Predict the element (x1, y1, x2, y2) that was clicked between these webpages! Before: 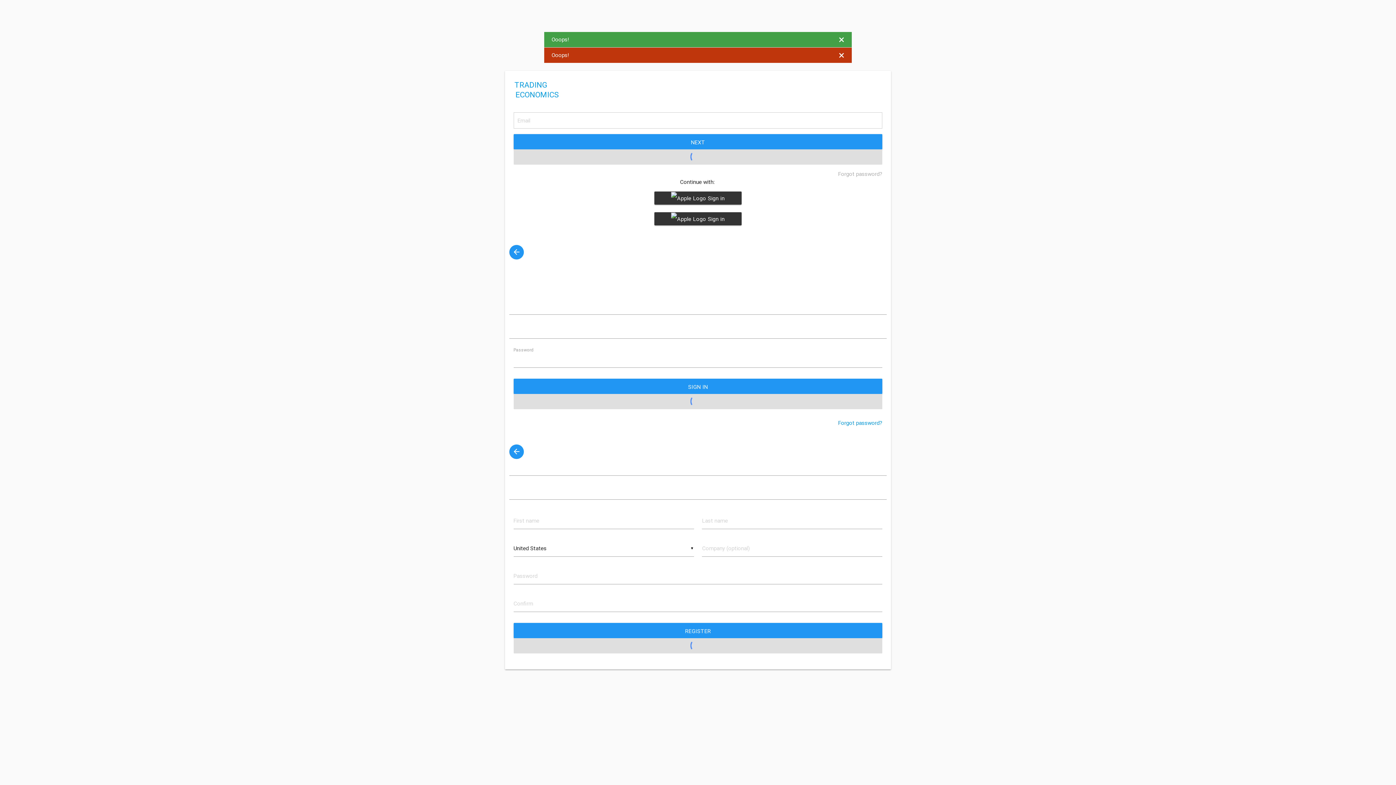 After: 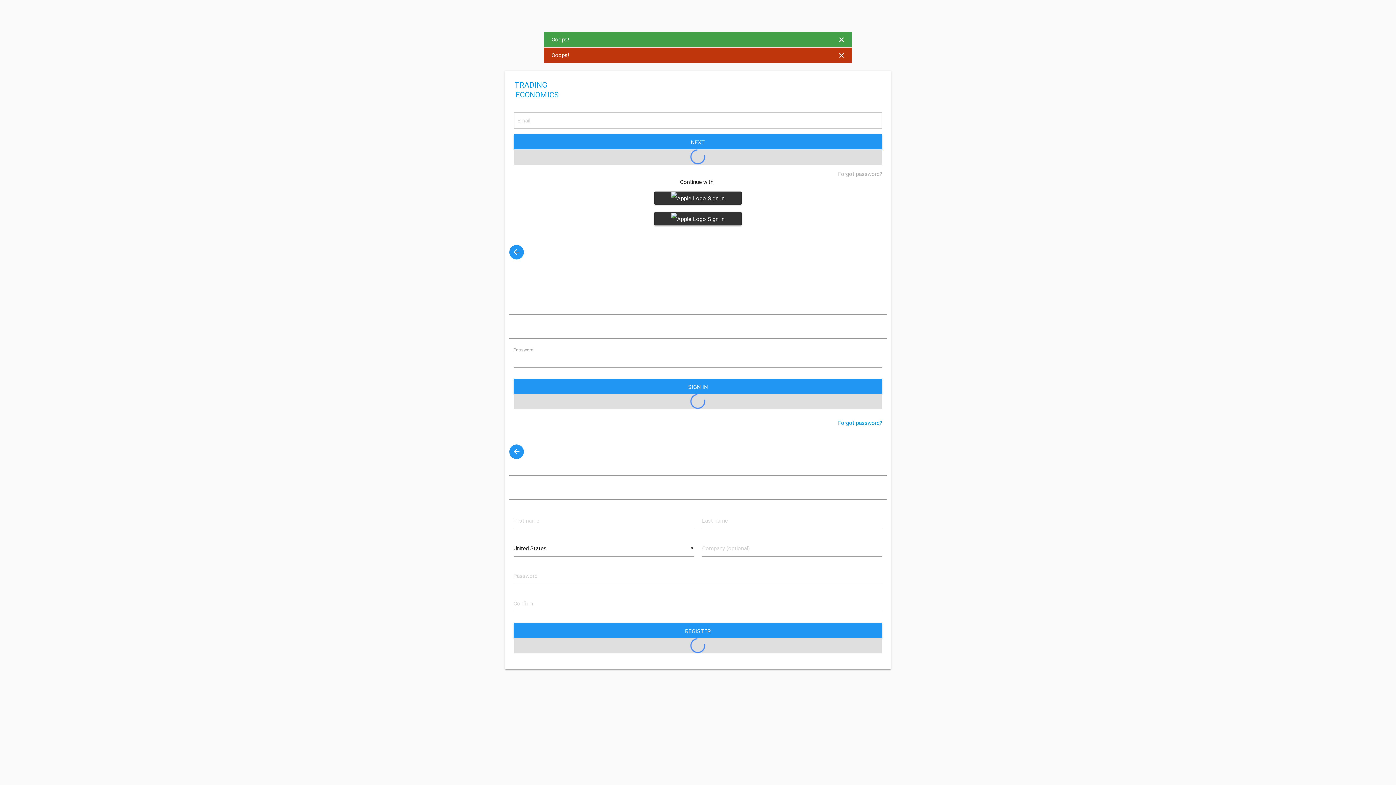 Action: label:  Sign in with Apple bbox: (654, 212, 741, 225)